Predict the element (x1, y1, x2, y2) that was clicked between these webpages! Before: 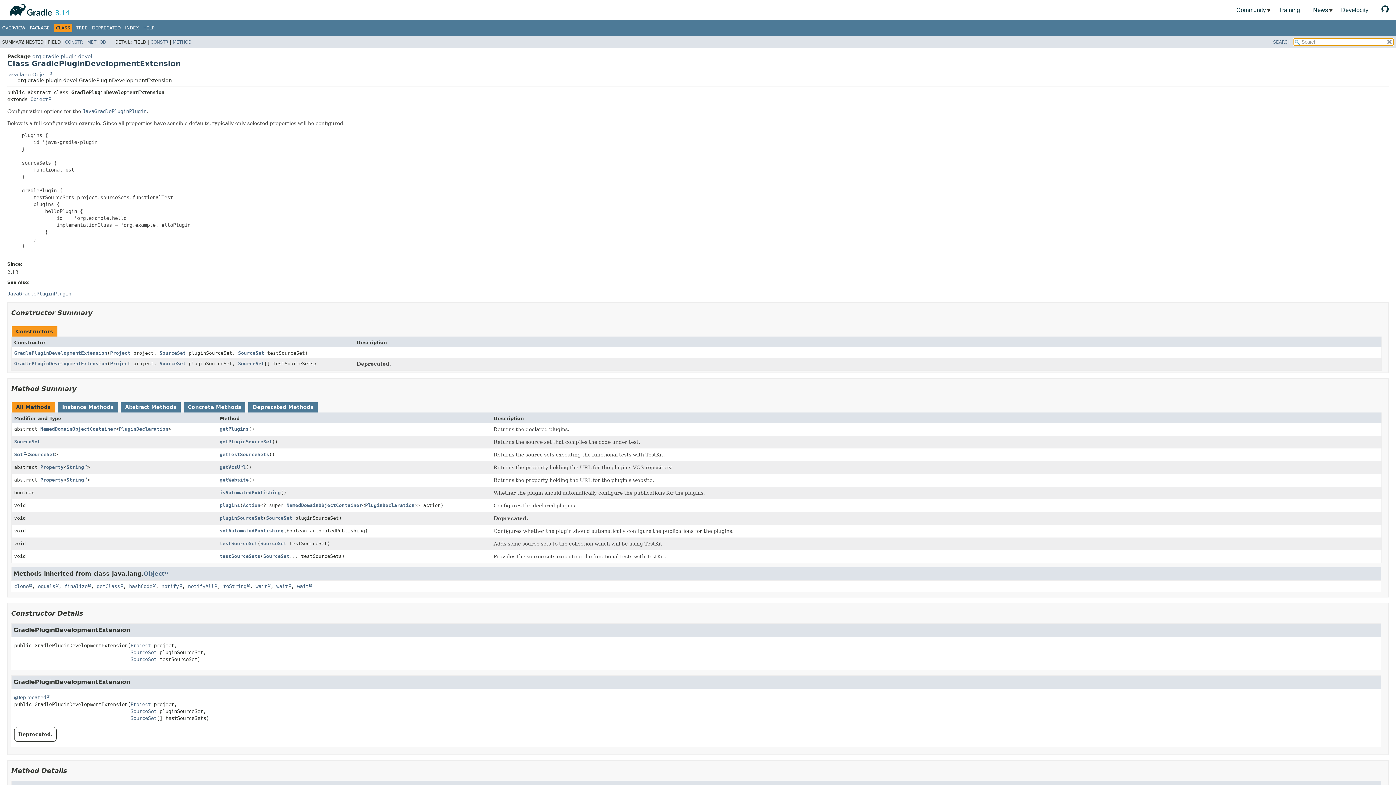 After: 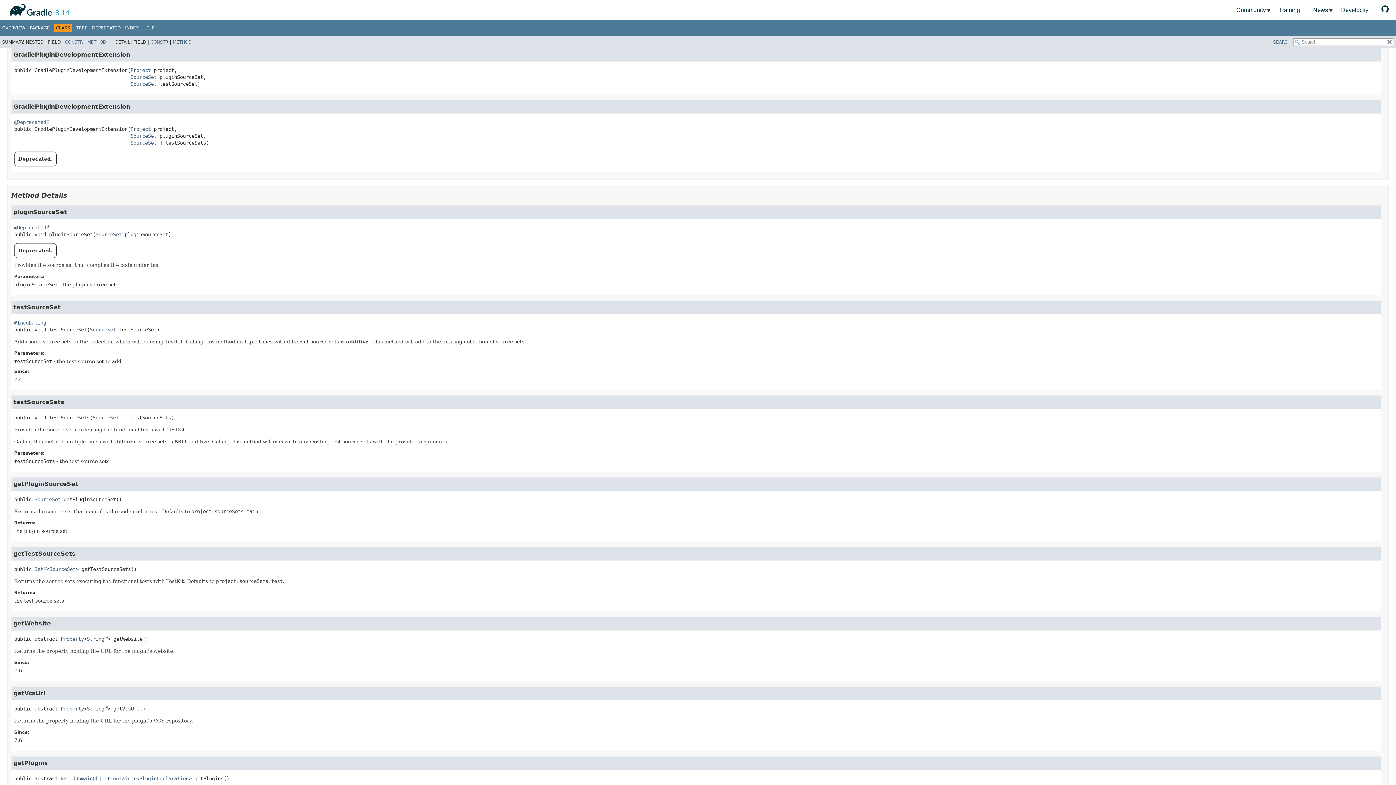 Action: label: GradlePluginDevelopmentExtension bbox: (14, 350, 107, 355)